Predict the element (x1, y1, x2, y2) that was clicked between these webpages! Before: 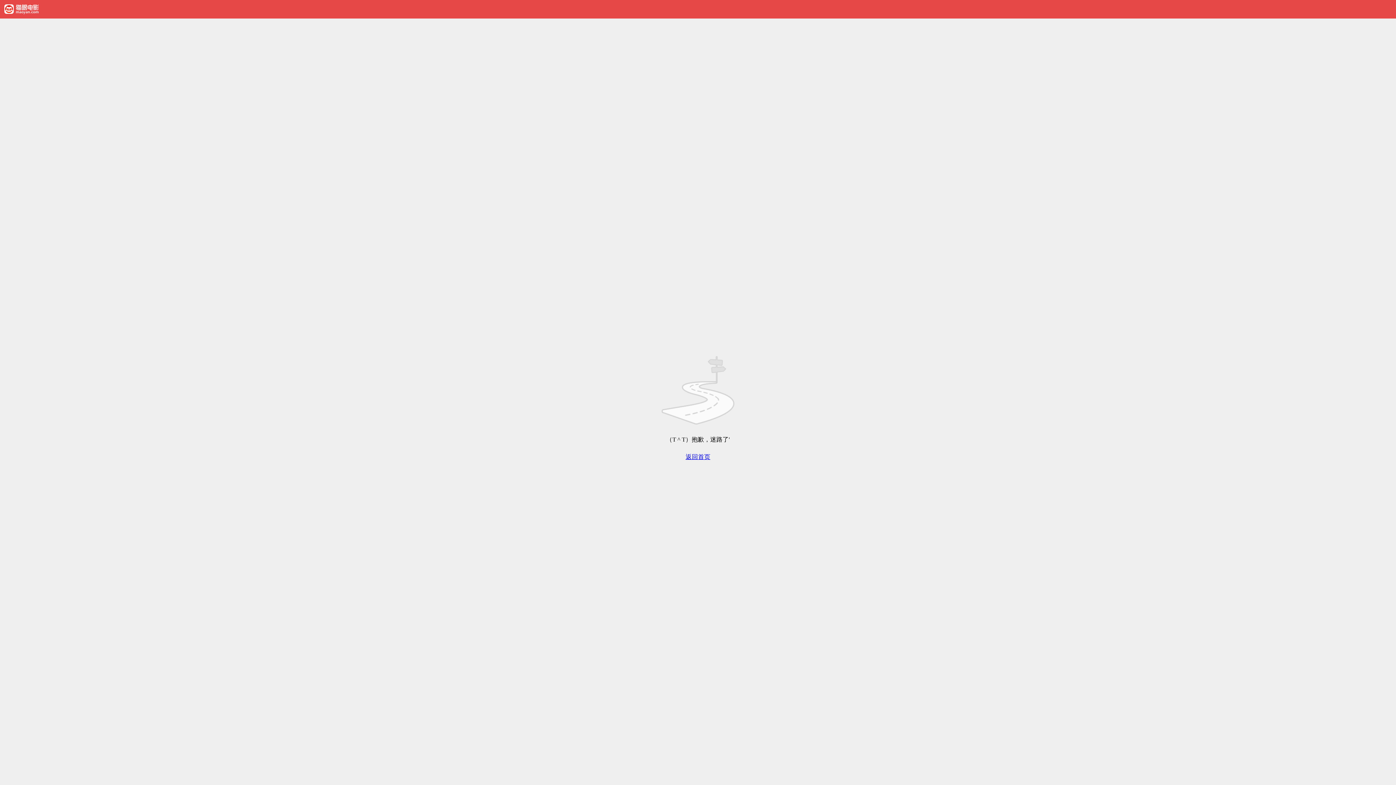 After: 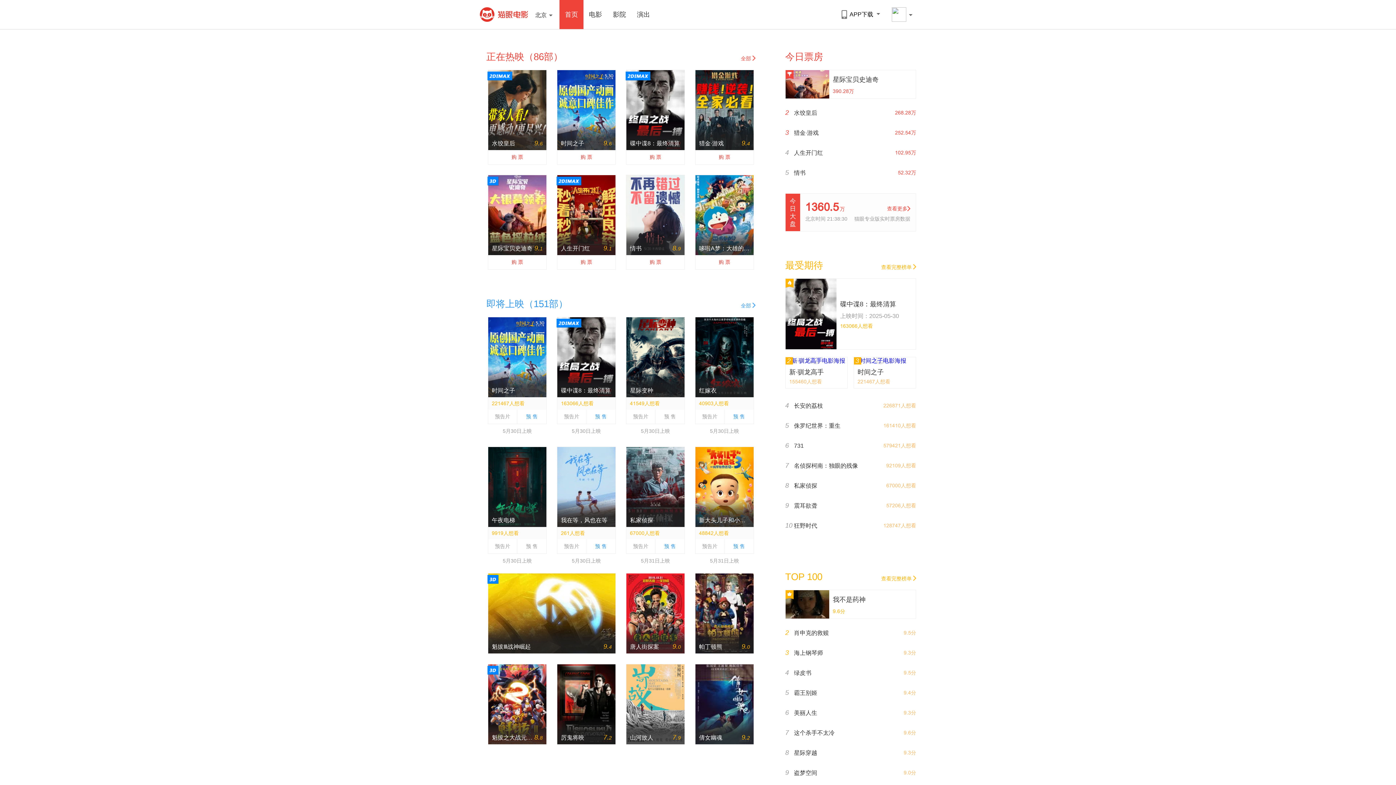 Action: label: 返回首页 bbox: (685, 453, 710, 460)